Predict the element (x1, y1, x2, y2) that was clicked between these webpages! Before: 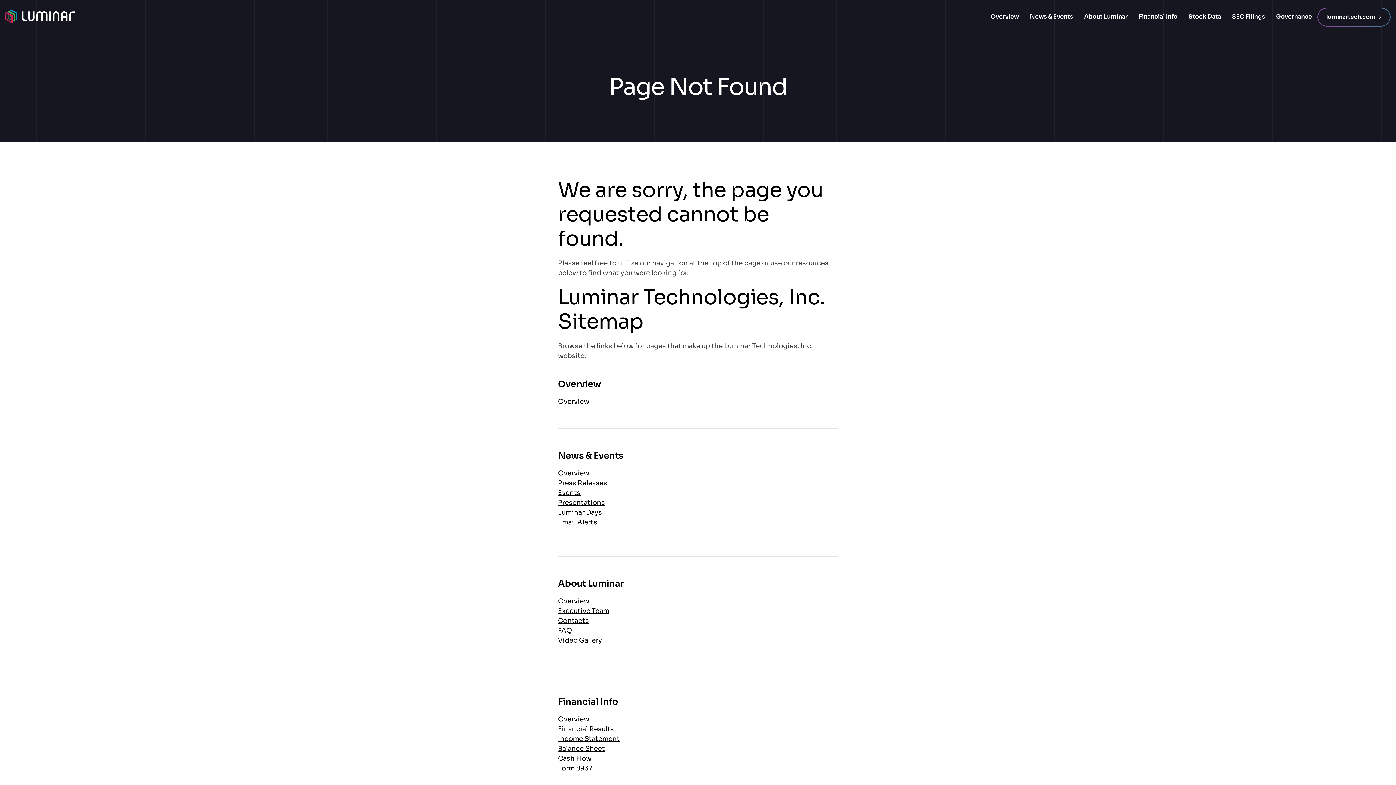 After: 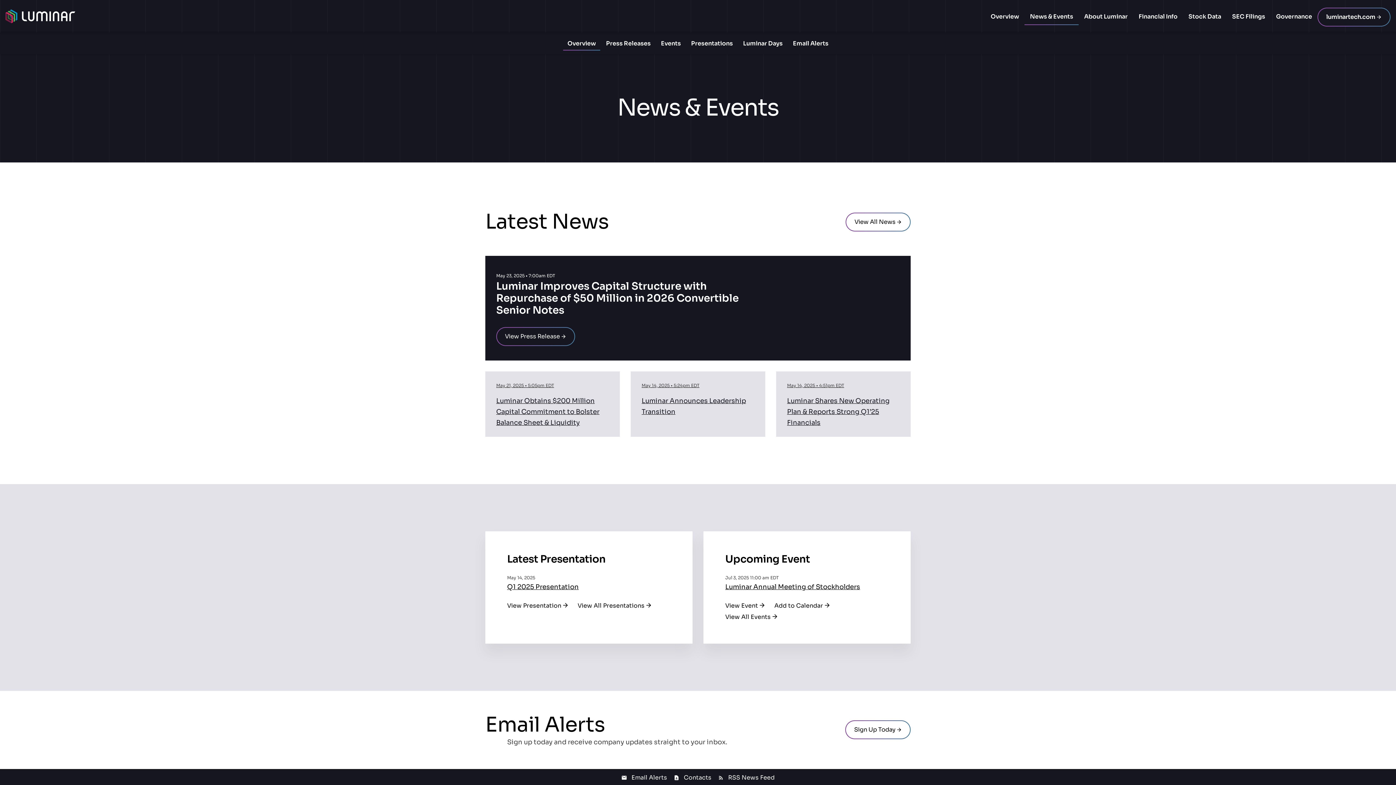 Action: bbox: (1024, 12, 1078, 32) label: News & Events